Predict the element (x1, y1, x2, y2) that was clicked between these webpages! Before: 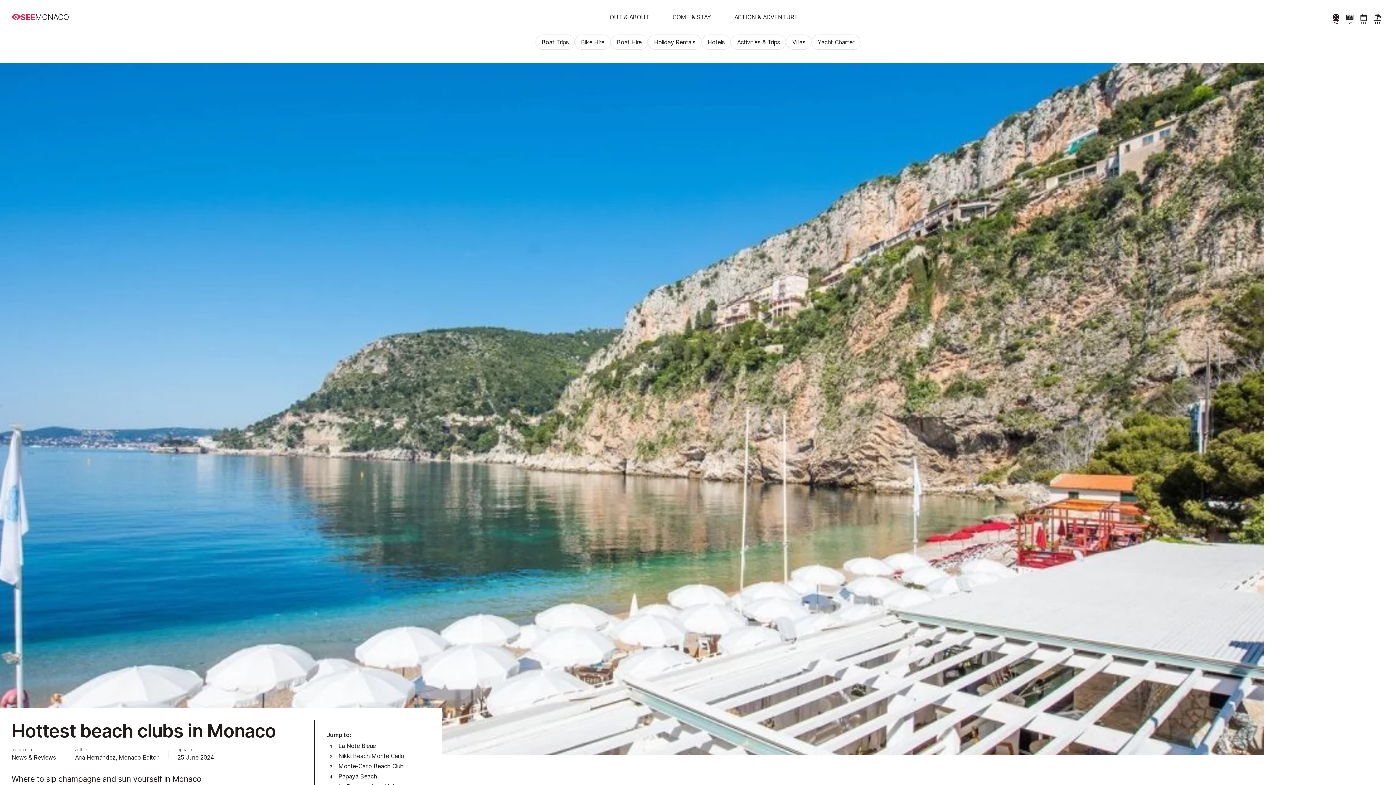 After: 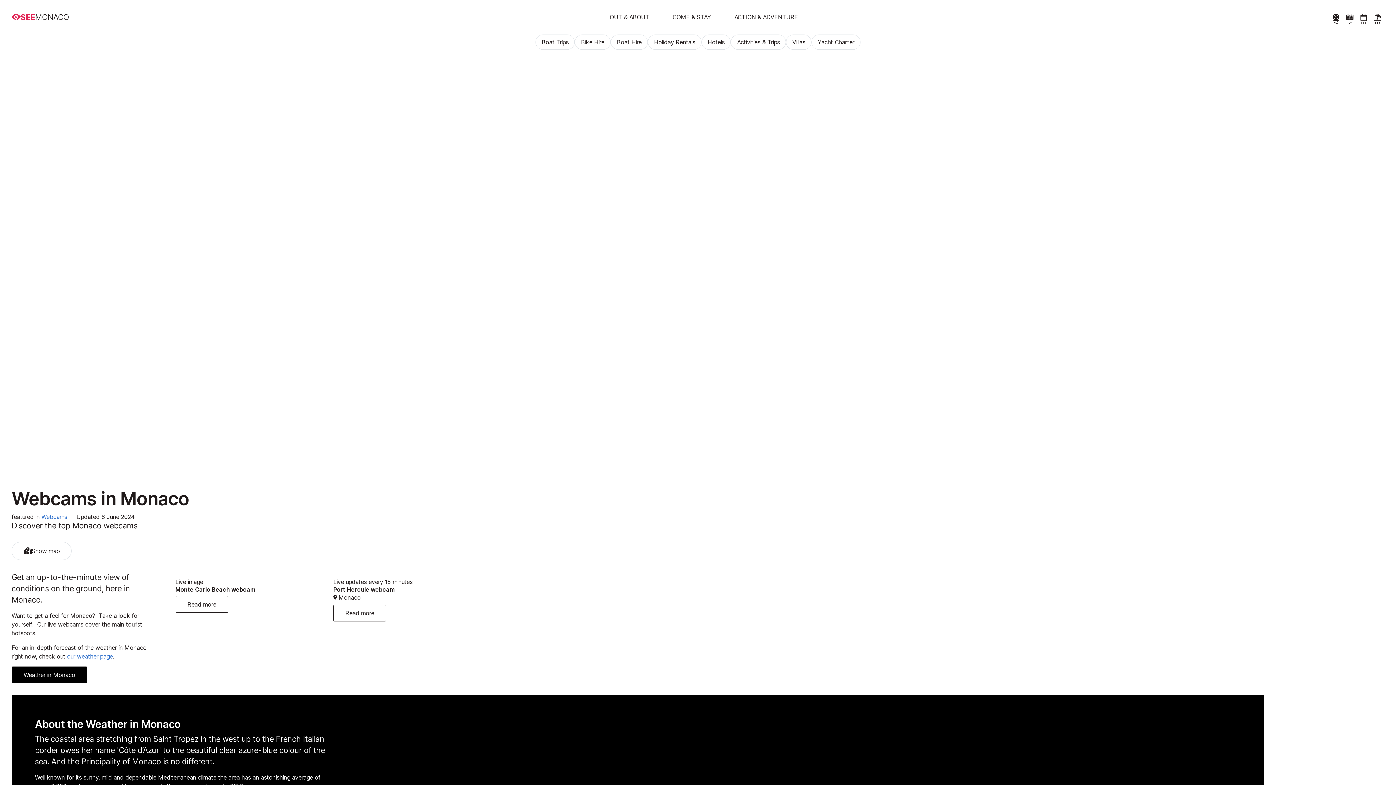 Action: label: Webcams bbox: (1329, 10, 1343, 24)